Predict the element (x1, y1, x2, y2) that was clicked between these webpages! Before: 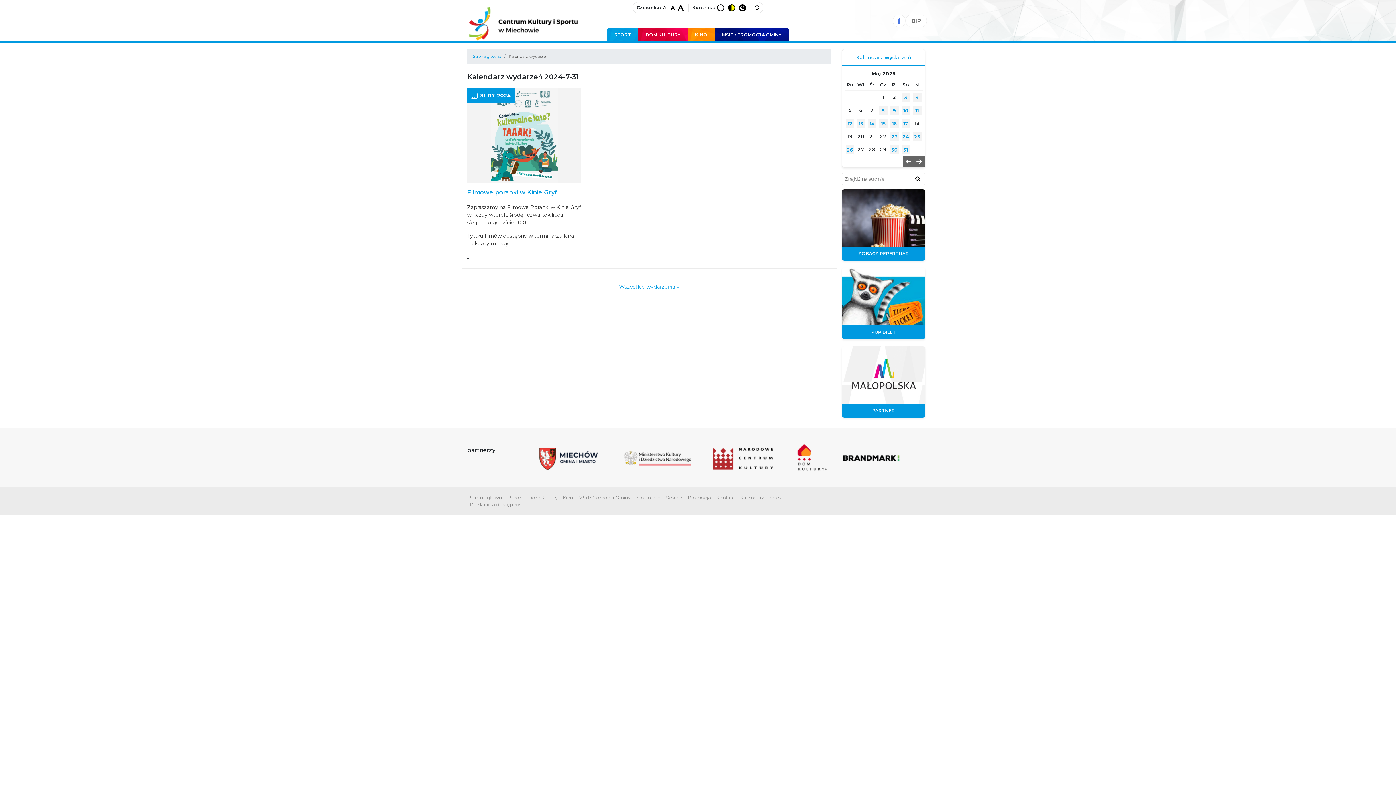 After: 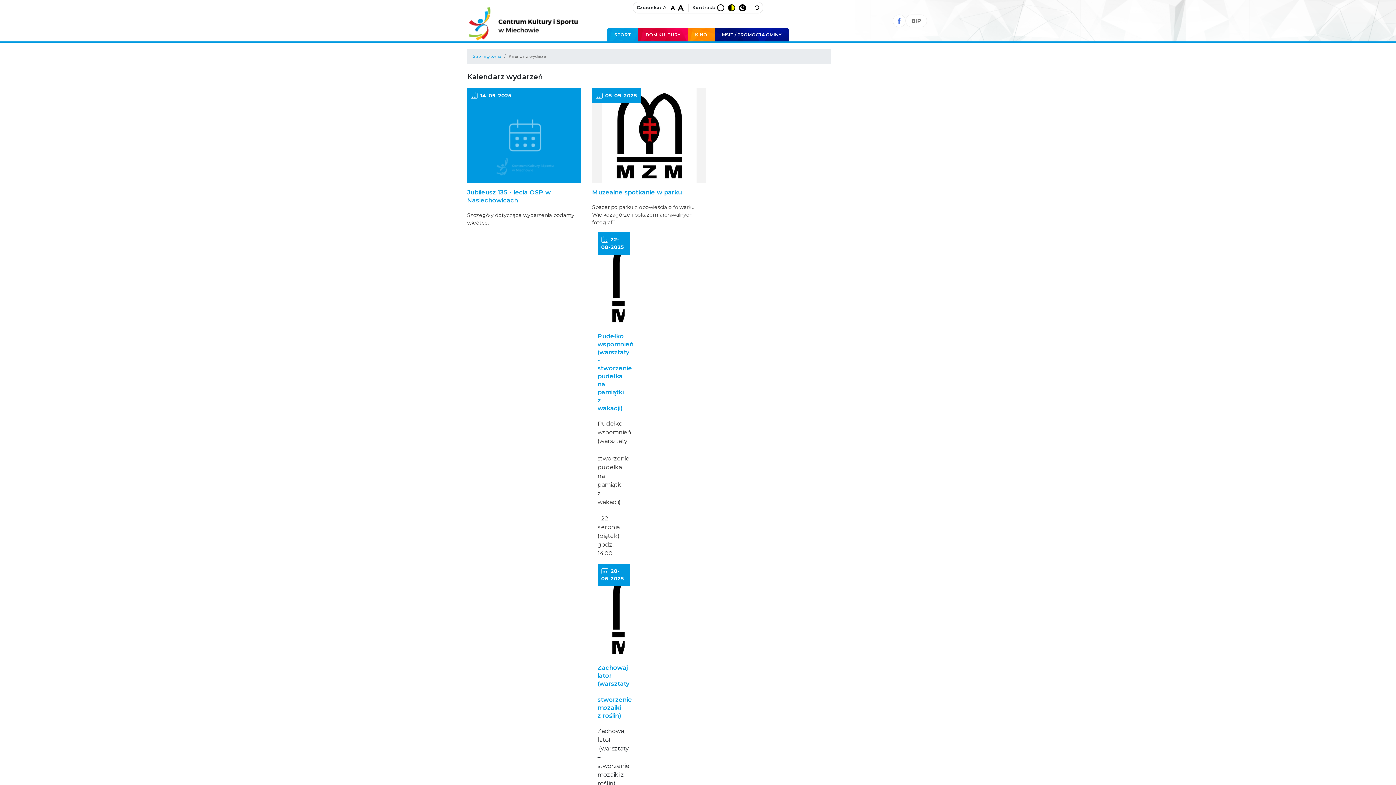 Action: label: Wszystkie wydarzenia » bbox: (612, 280, 686, 293)